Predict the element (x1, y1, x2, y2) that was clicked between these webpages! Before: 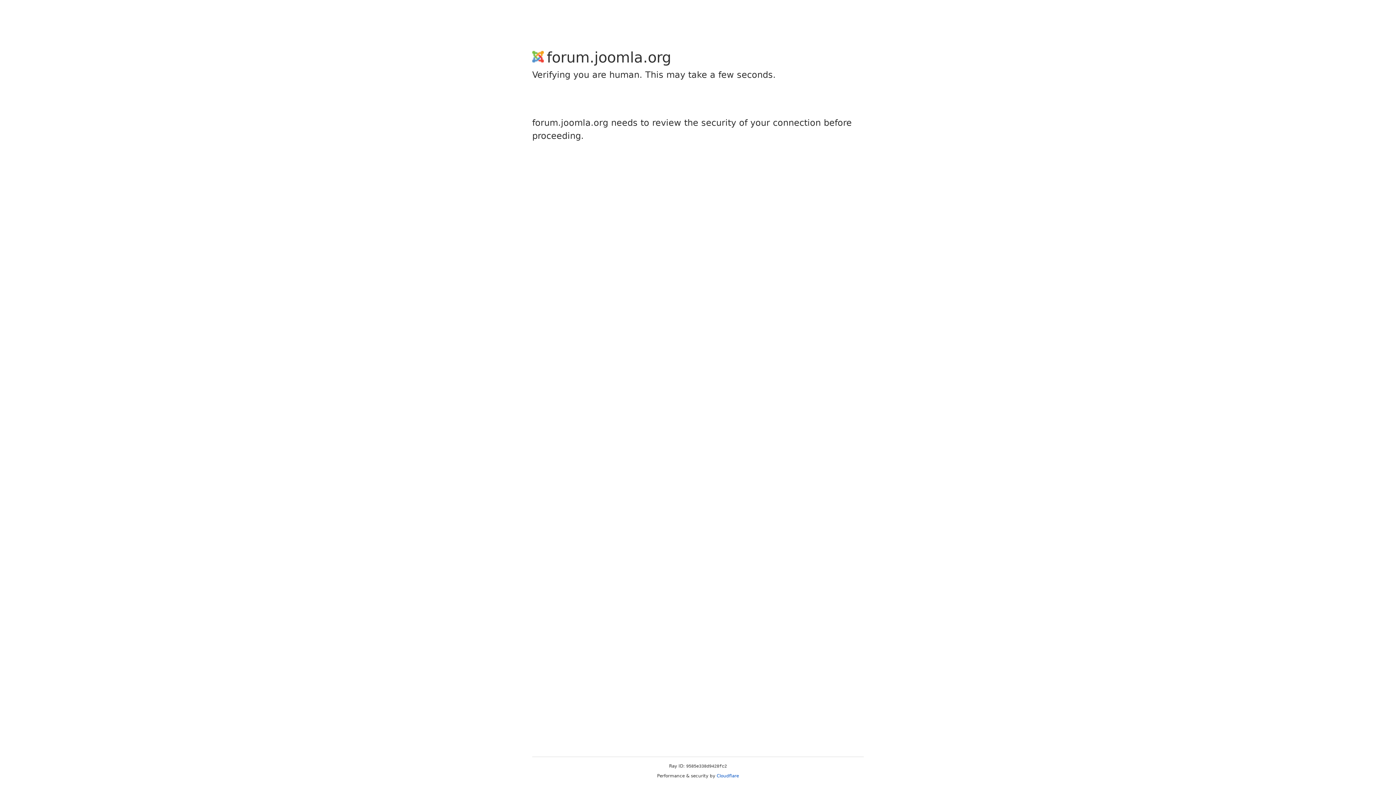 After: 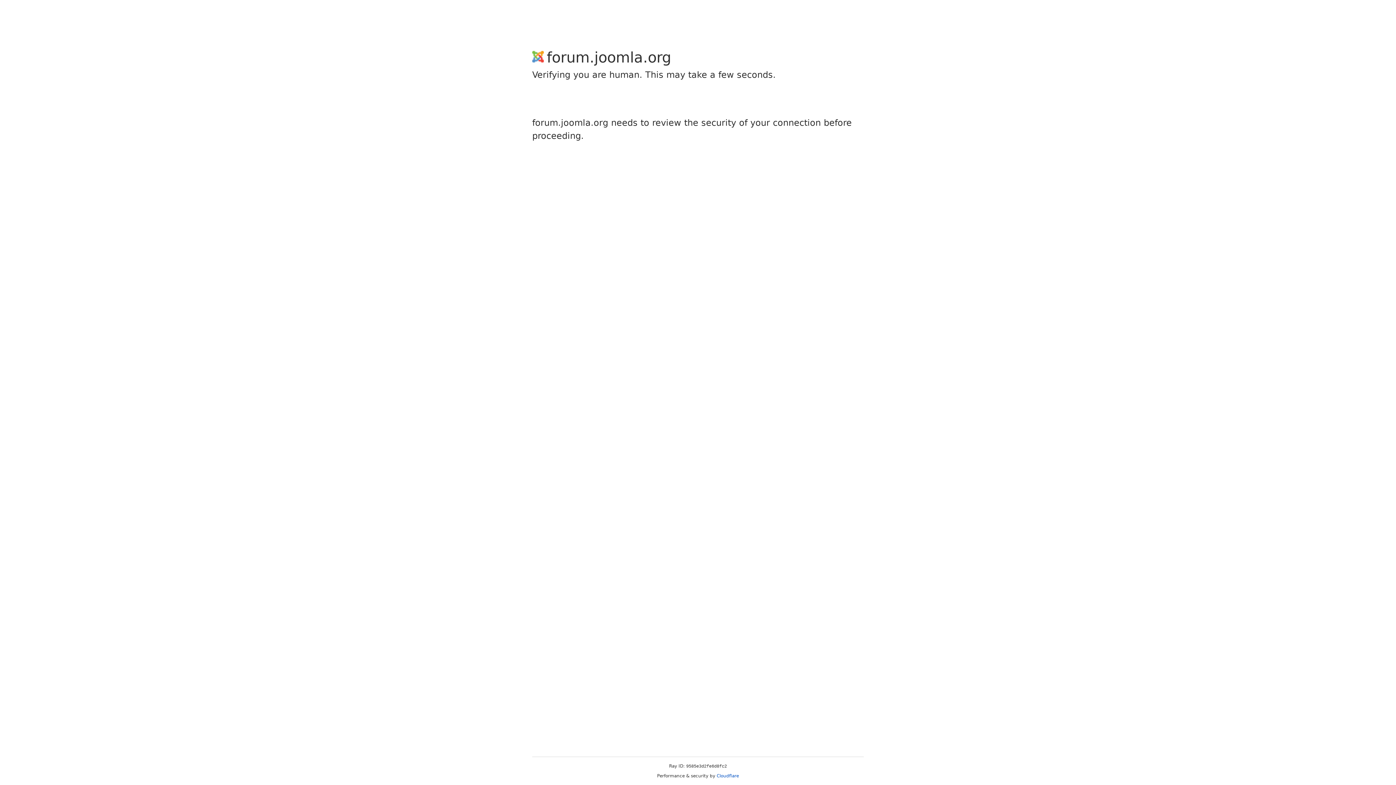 Action: bbox: (716, 773, 739, 778) label: Cloudflare